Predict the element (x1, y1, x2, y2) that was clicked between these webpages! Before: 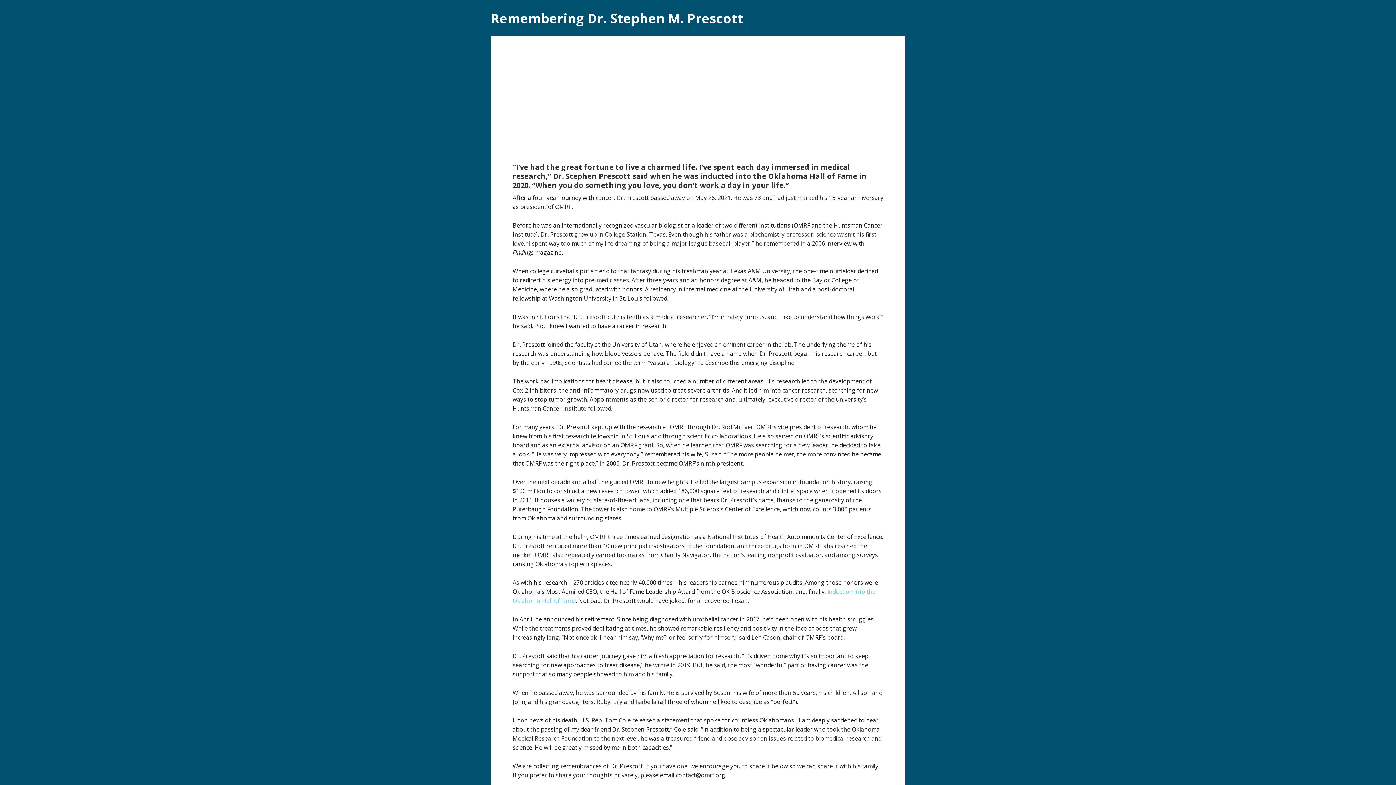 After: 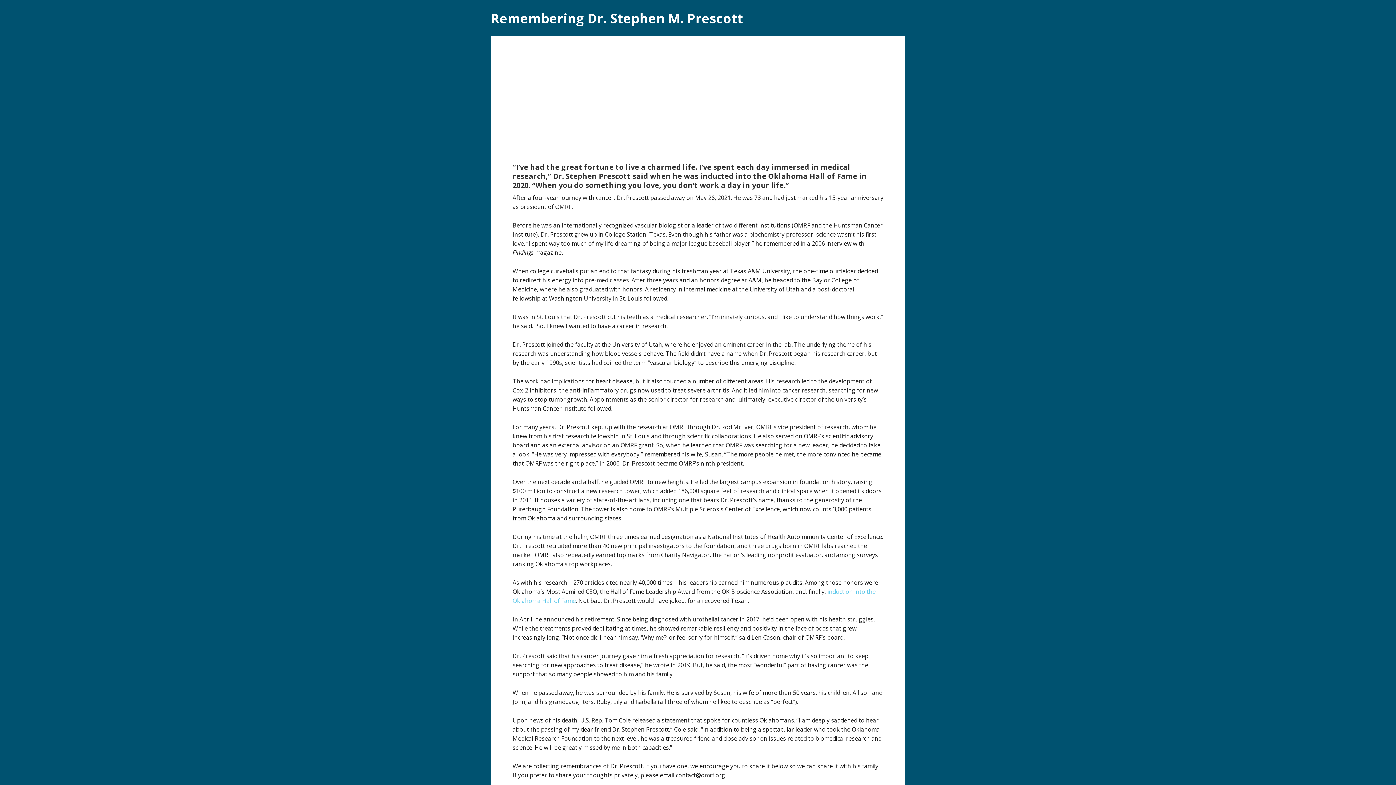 Action: label: Remembering Dr. Stephen M. Prescott bbox: (490, 0, 905, 26)